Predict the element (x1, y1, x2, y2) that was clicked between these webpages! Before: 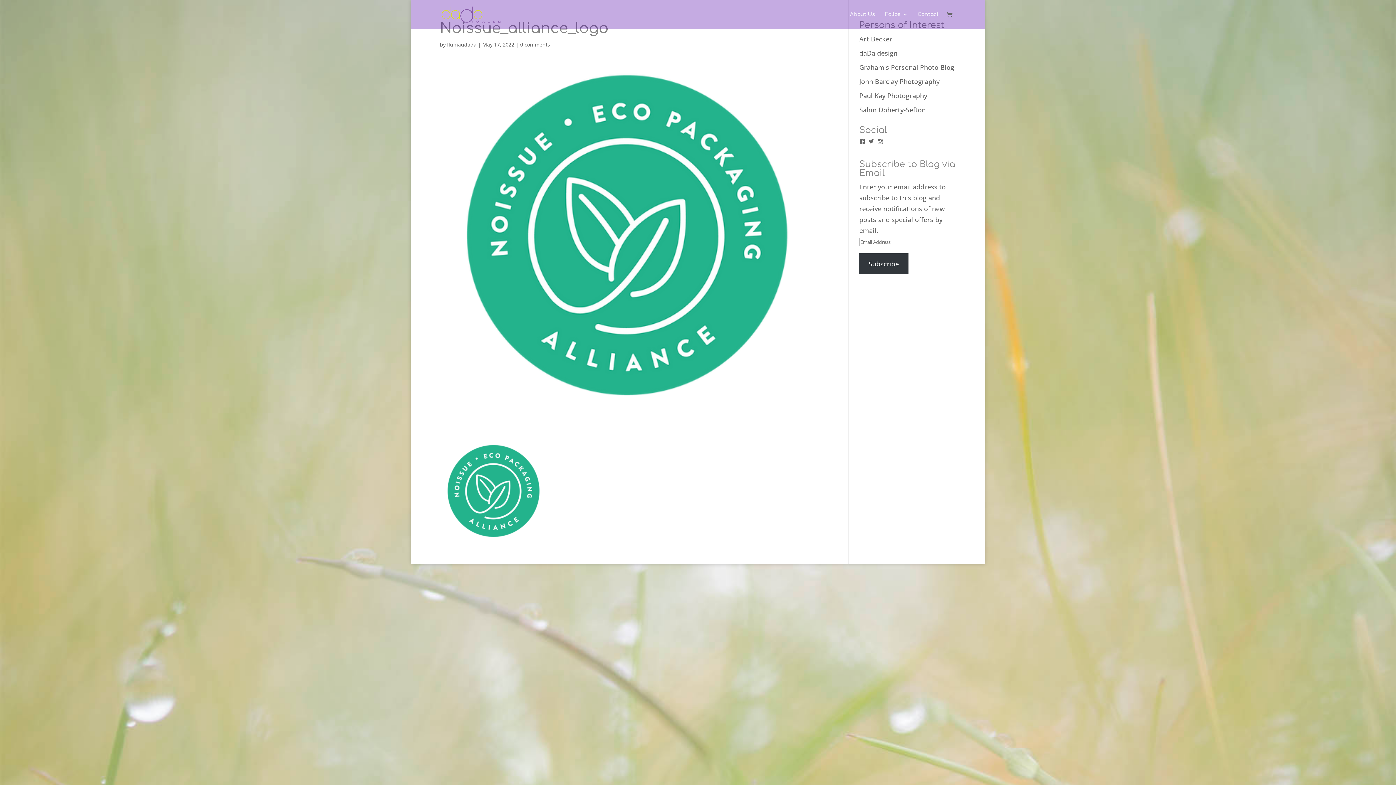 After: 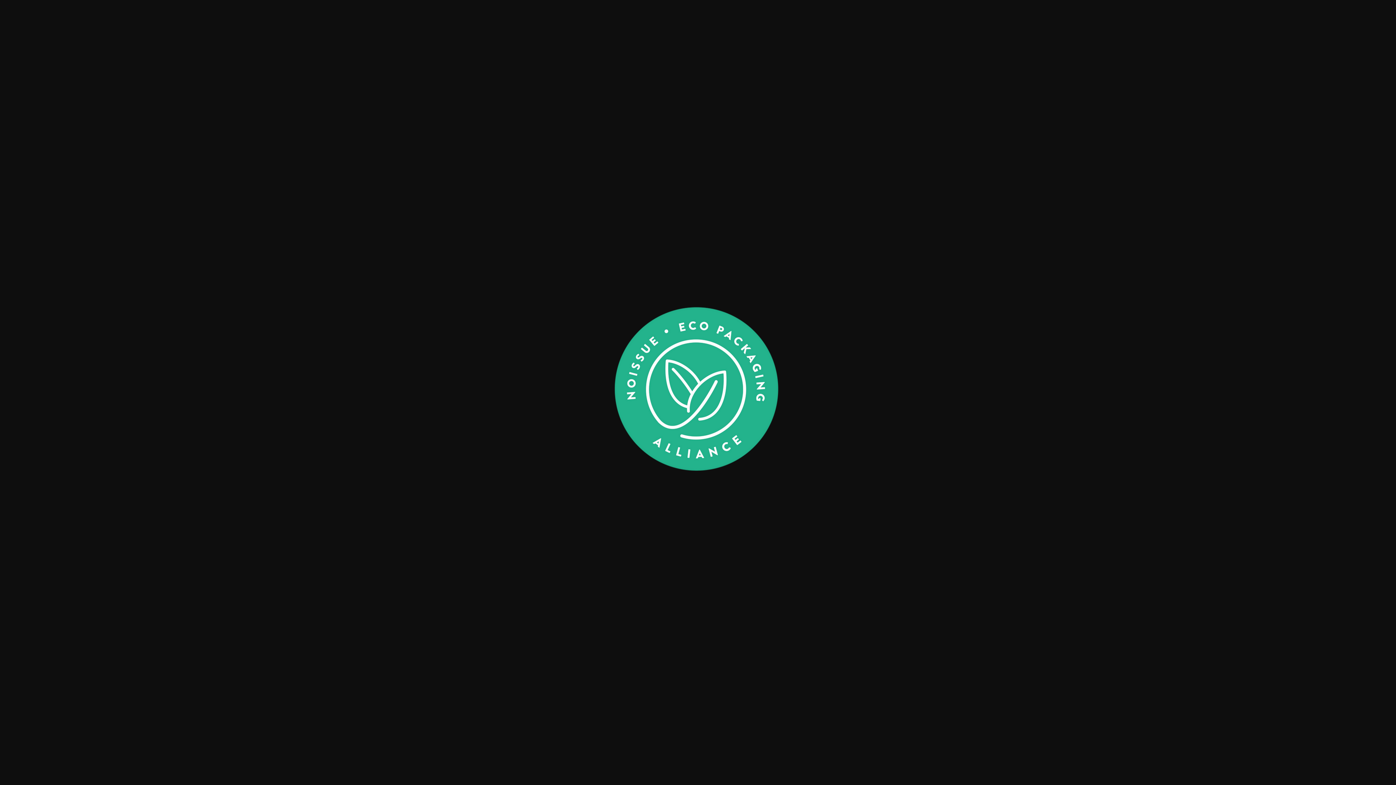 Action: bbox: (439, 536, 549, 545)